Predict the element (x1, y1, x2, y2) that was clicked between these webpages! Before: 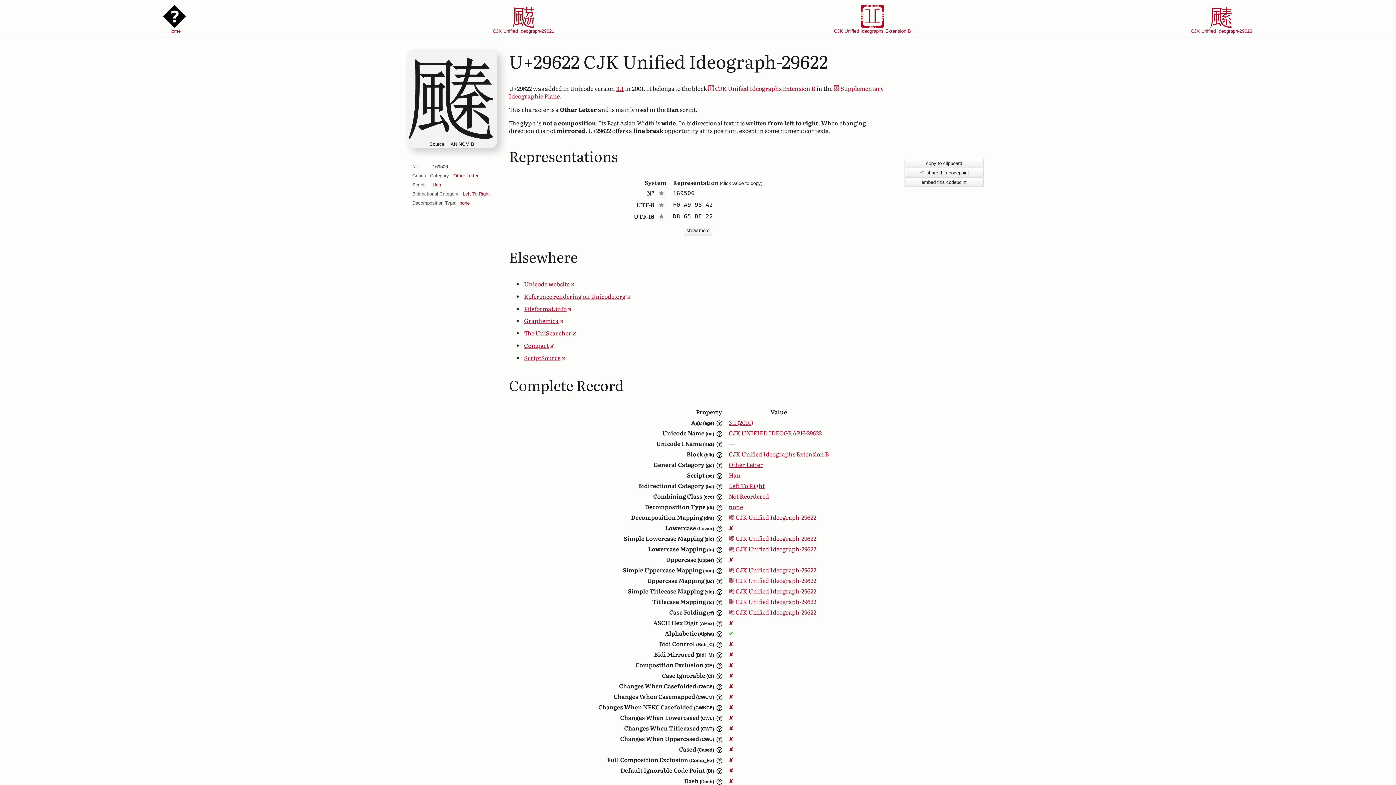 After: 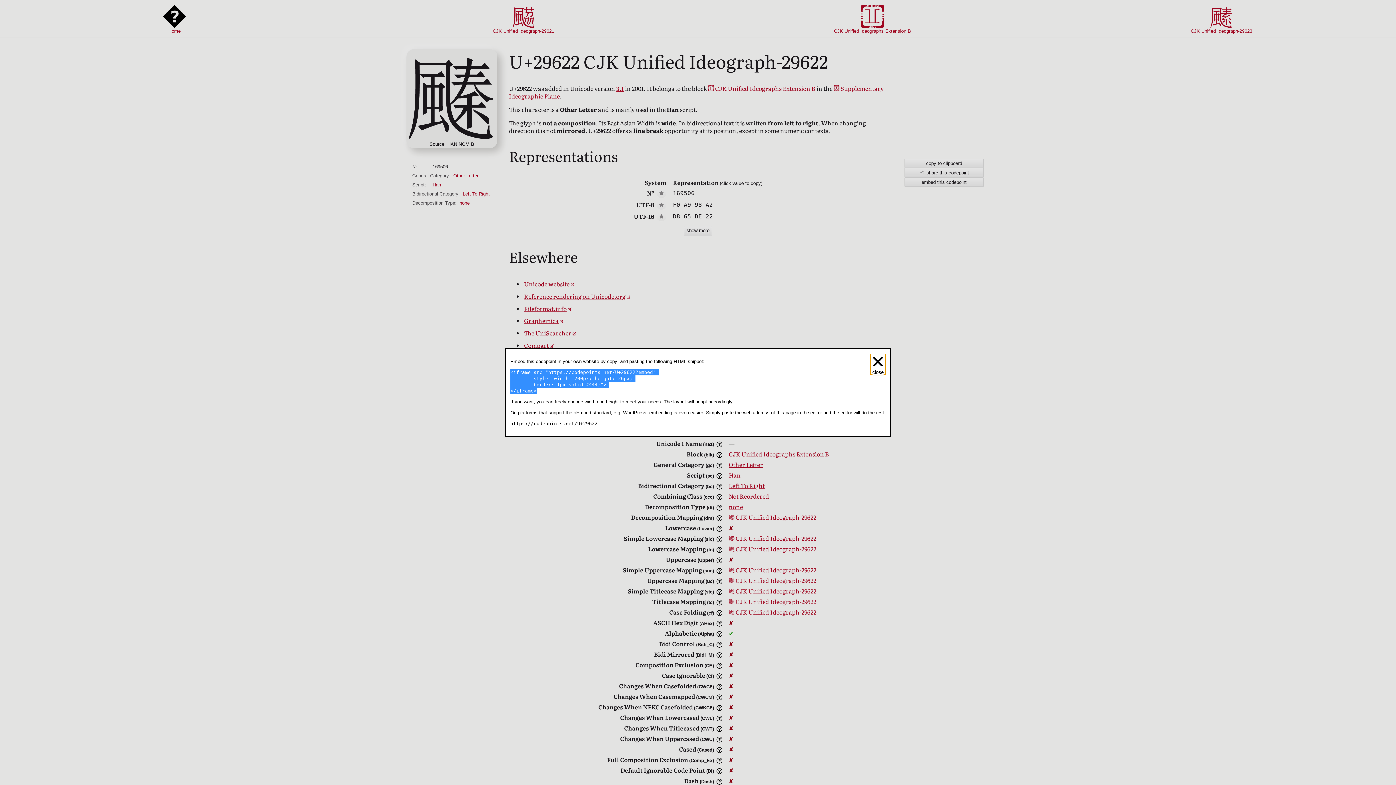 Action: label: embed this codepoint bbox: (904, 177, 984, 186)